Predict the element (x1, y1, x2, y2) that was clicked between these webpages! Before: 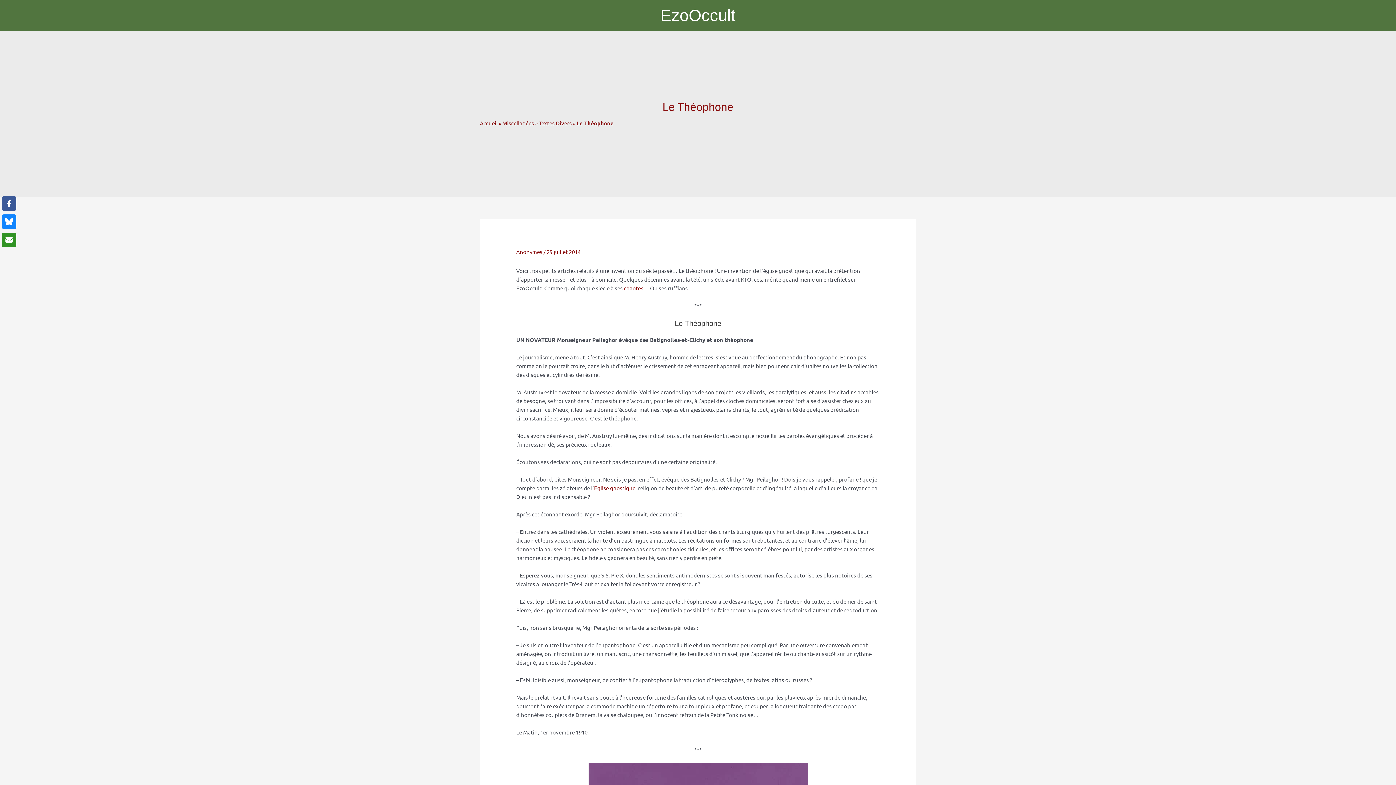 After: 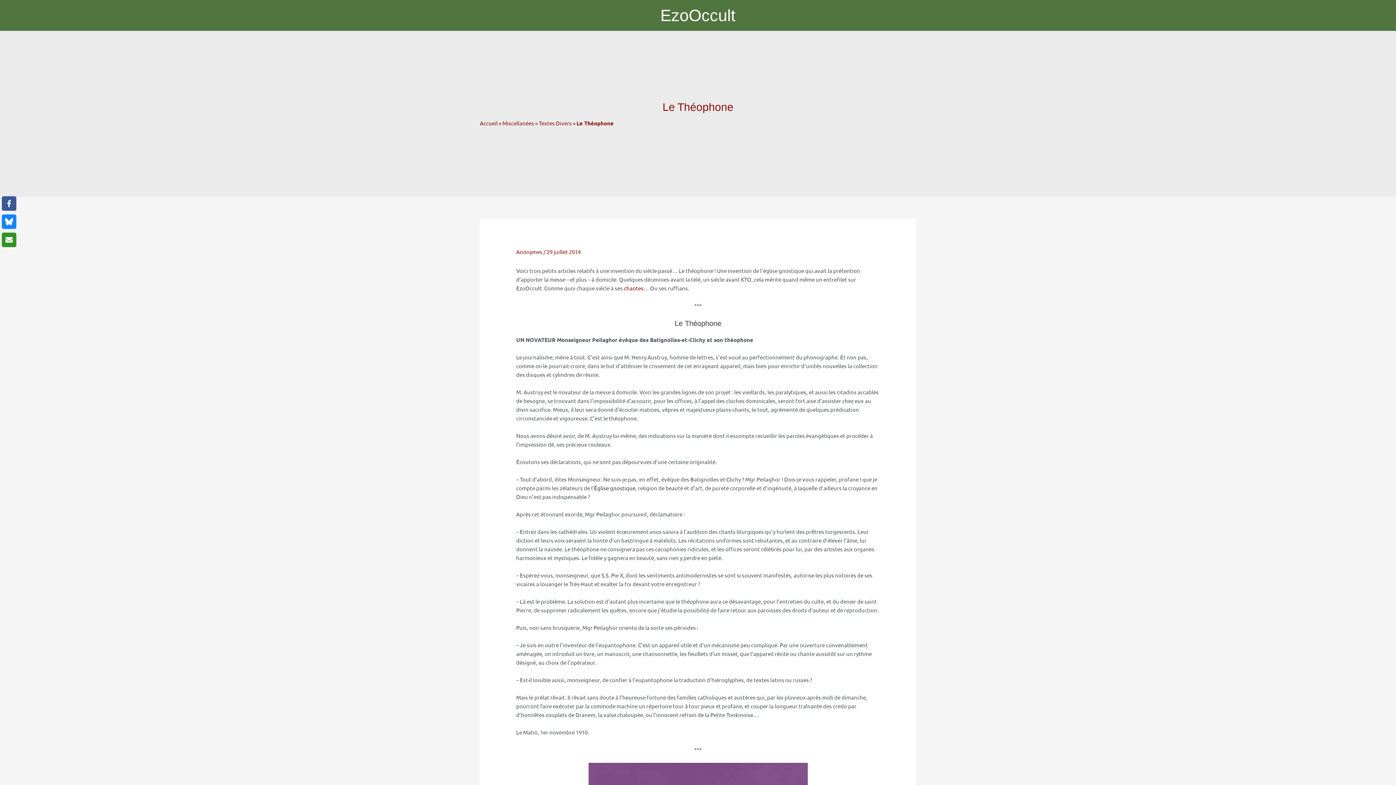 Action: label: Église gnostique bbox: (594, 484, 635, 491)